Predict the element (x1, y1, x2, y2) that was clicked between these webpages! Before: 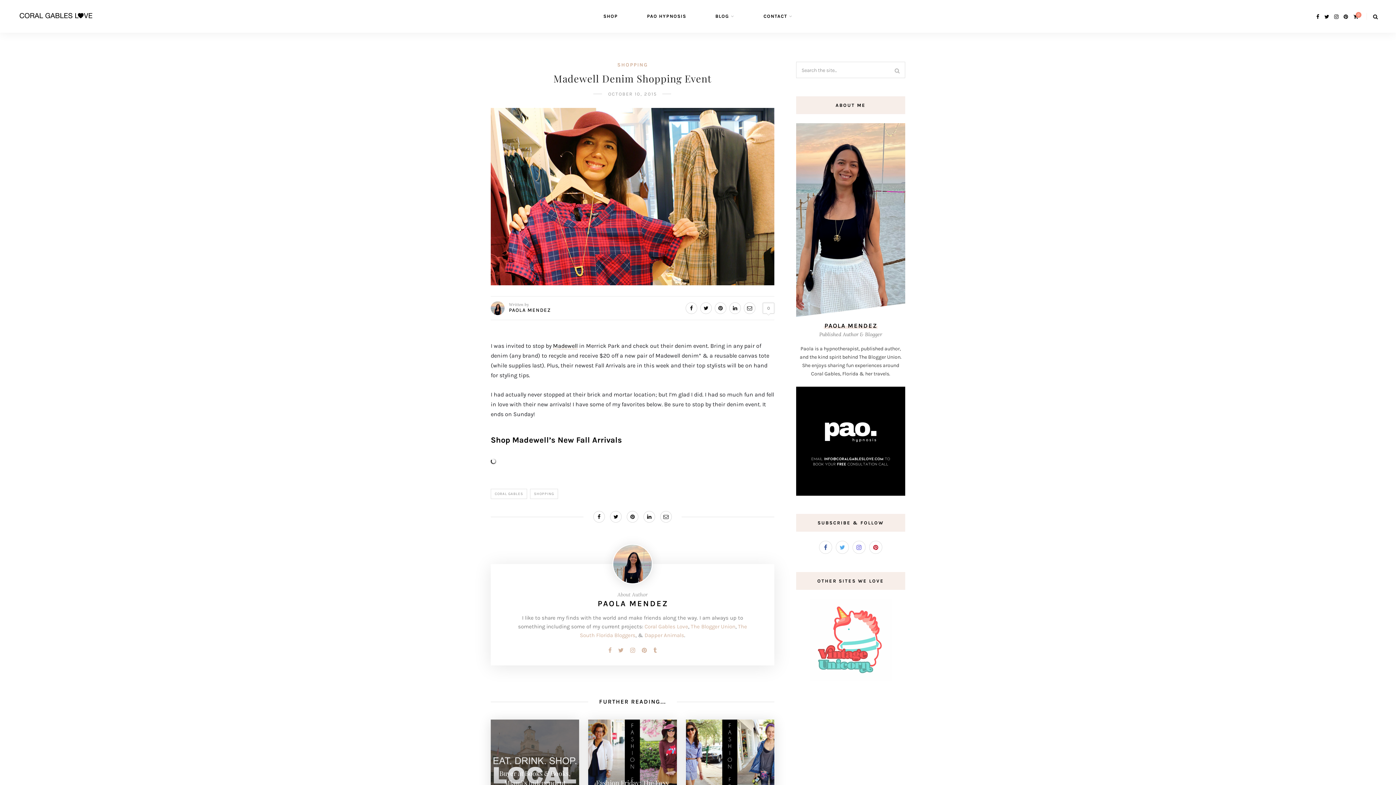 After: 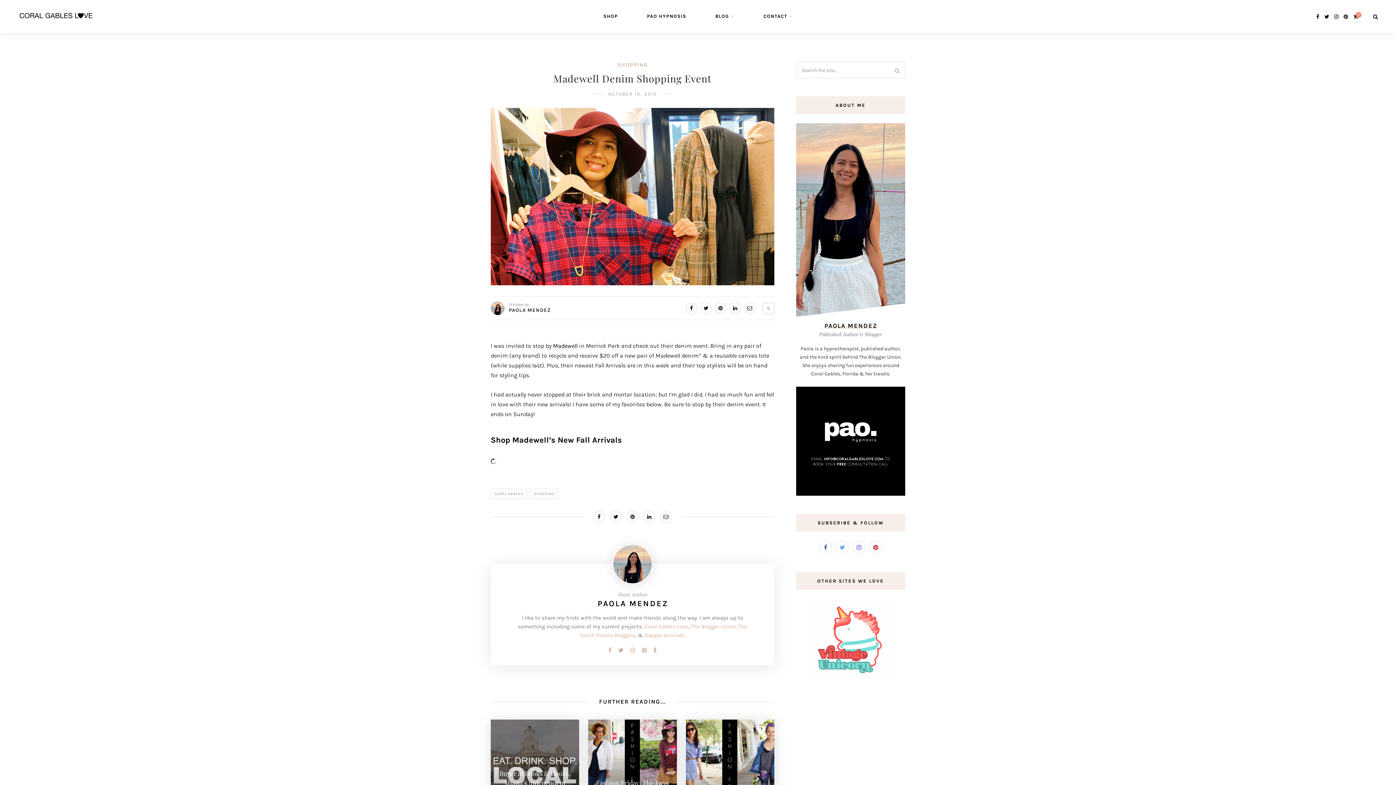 Action: bbox: (618, 647, 623, 654)